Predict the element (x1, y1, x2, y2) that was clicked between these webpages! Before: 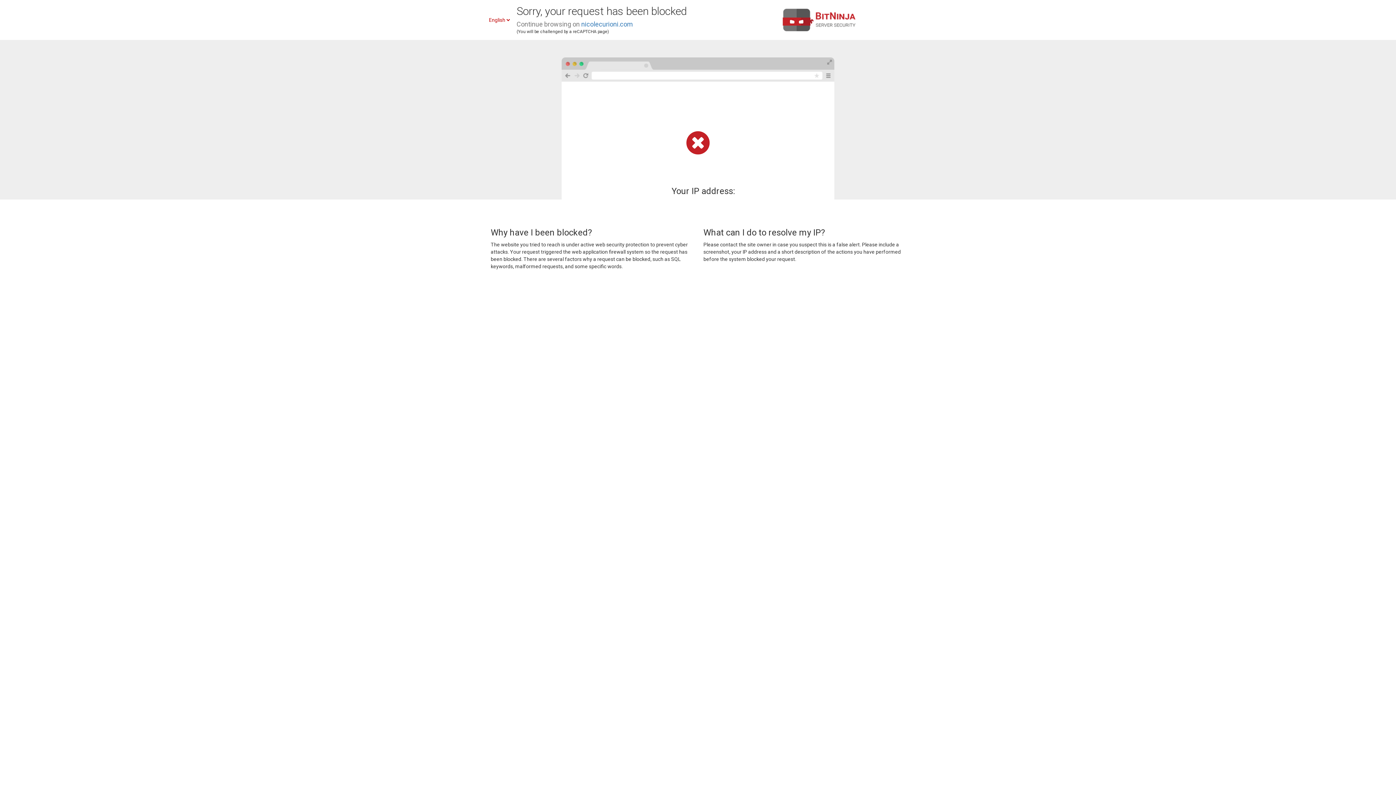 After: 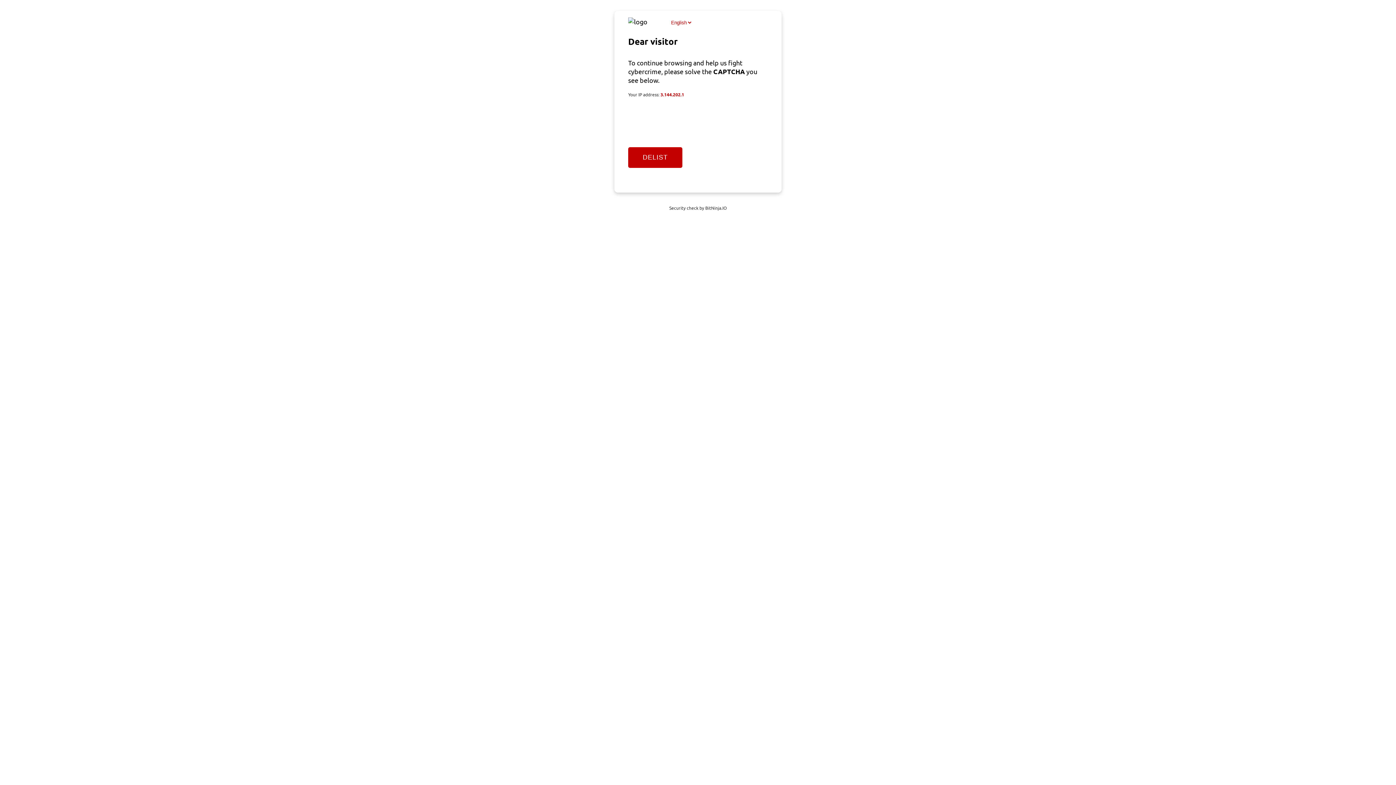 Action: bbox: (581, 20, 633, 28) label: nicolecurioni.com